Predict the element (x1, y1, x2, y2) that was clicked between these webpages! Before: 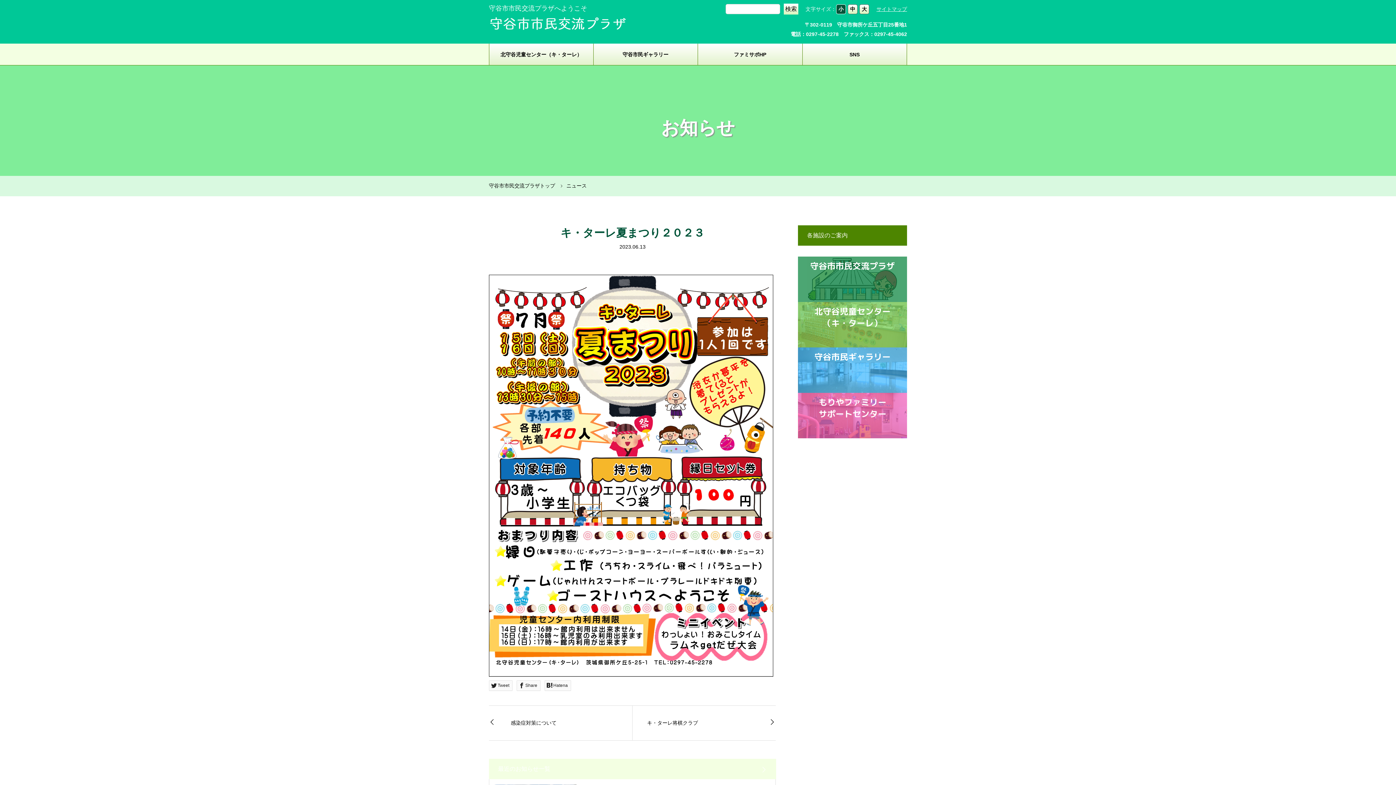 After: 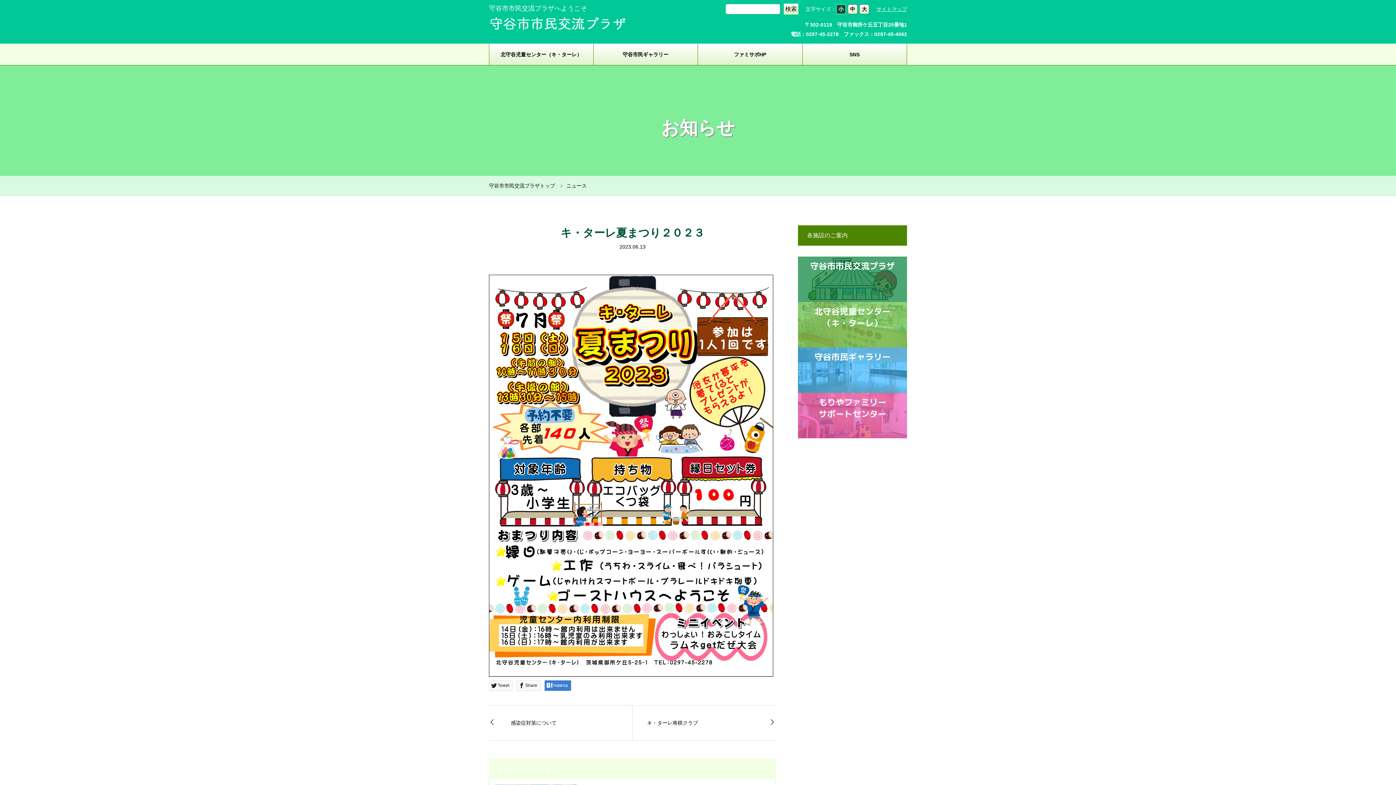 Action: label: Hatena bbox: (544, 680, 571, 691)